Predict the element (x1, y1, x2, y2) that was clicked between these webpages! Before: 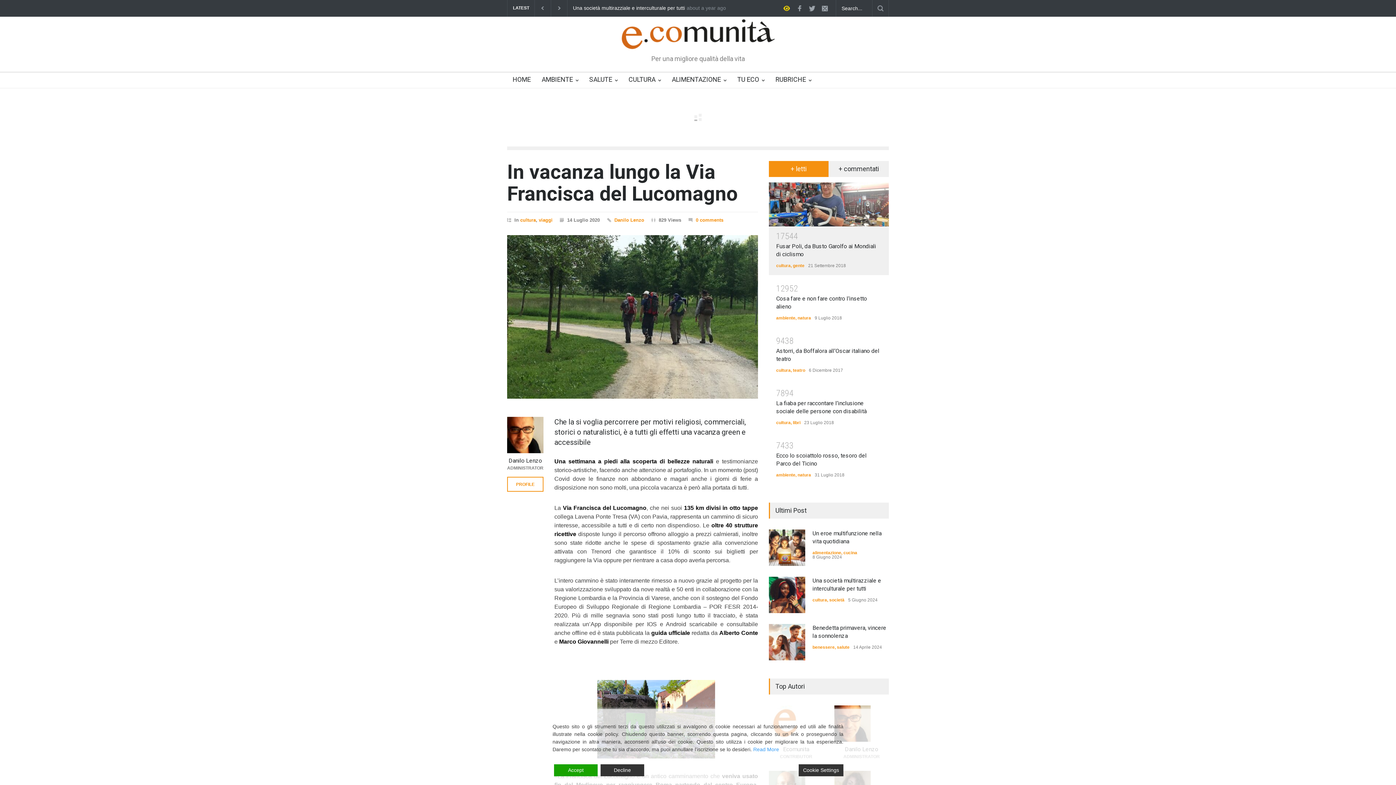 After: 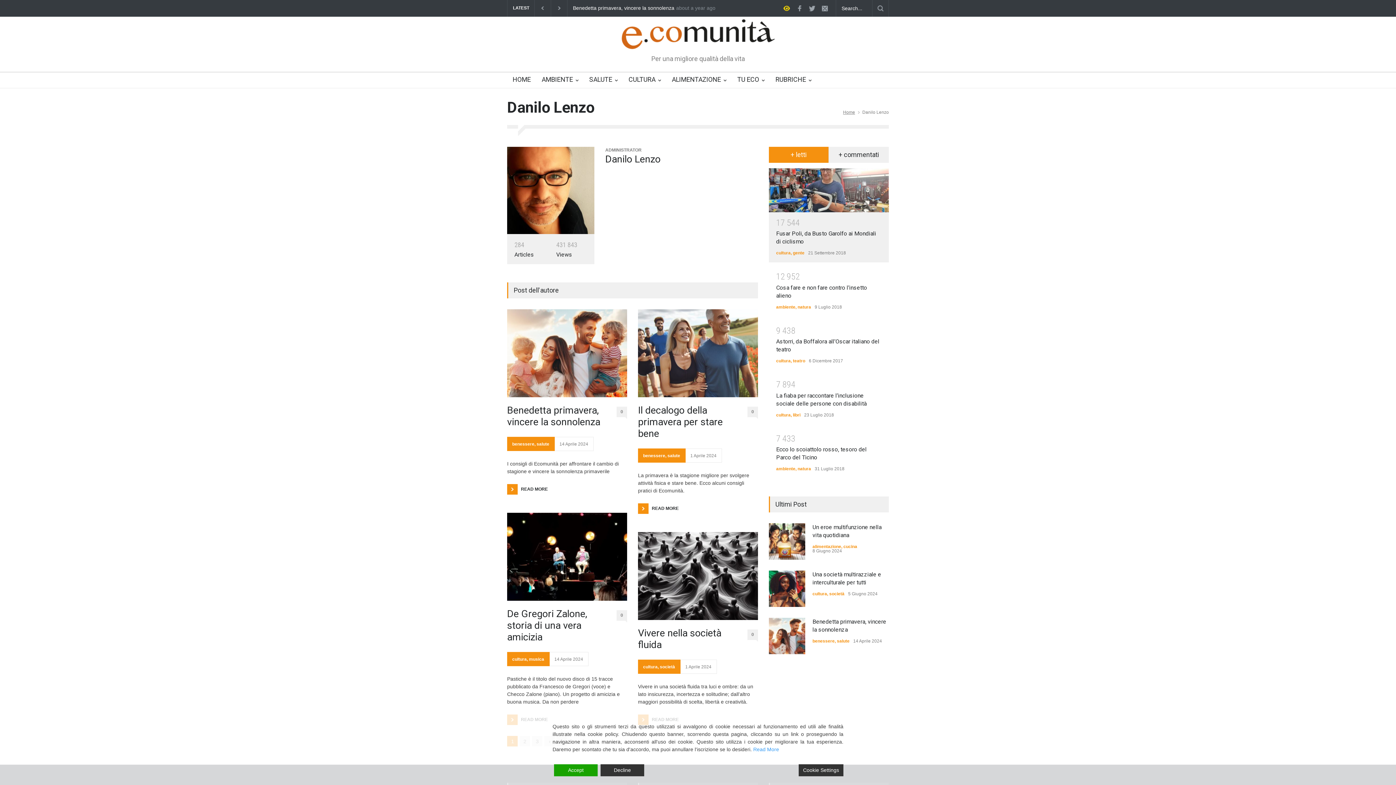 Action: bbox: (508, 457, 542, 464) label: Danilo Lenzo